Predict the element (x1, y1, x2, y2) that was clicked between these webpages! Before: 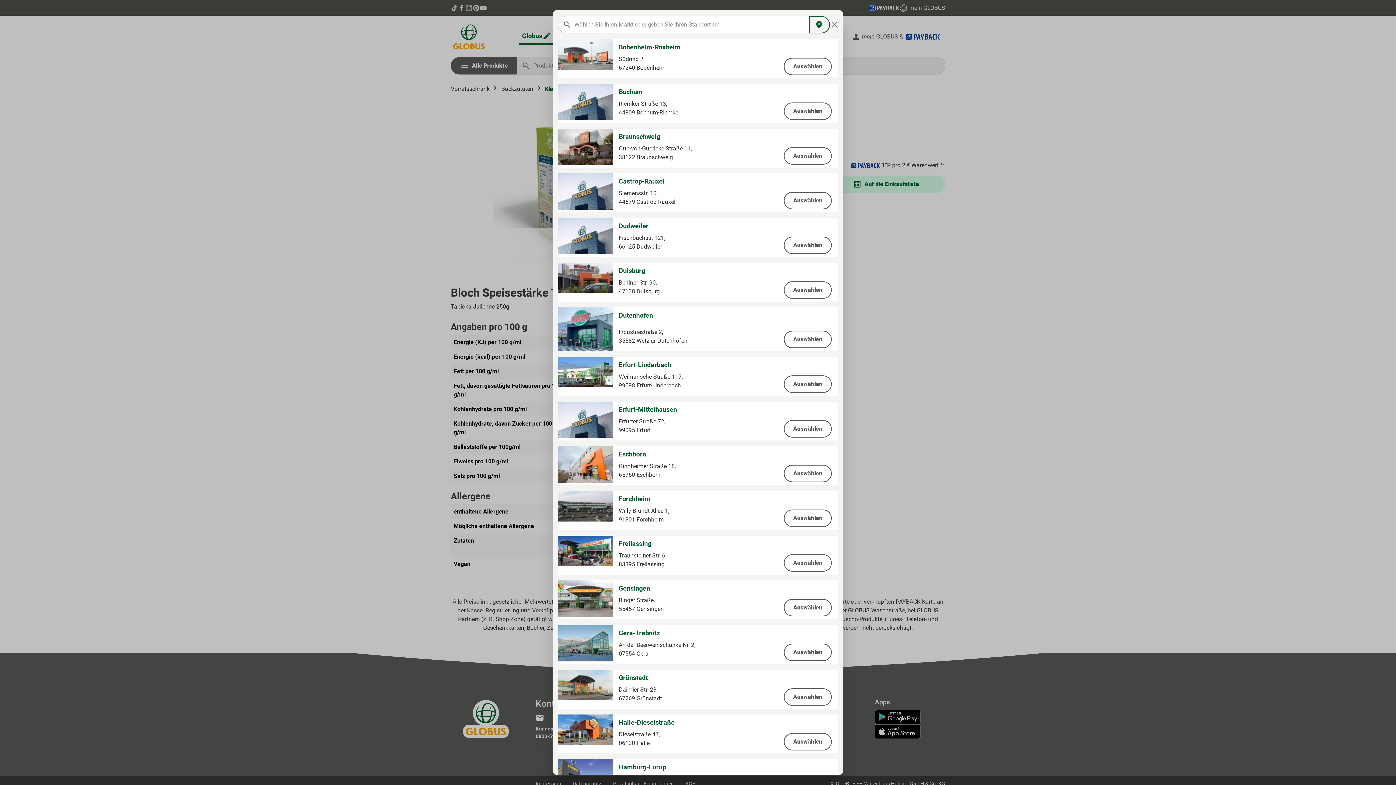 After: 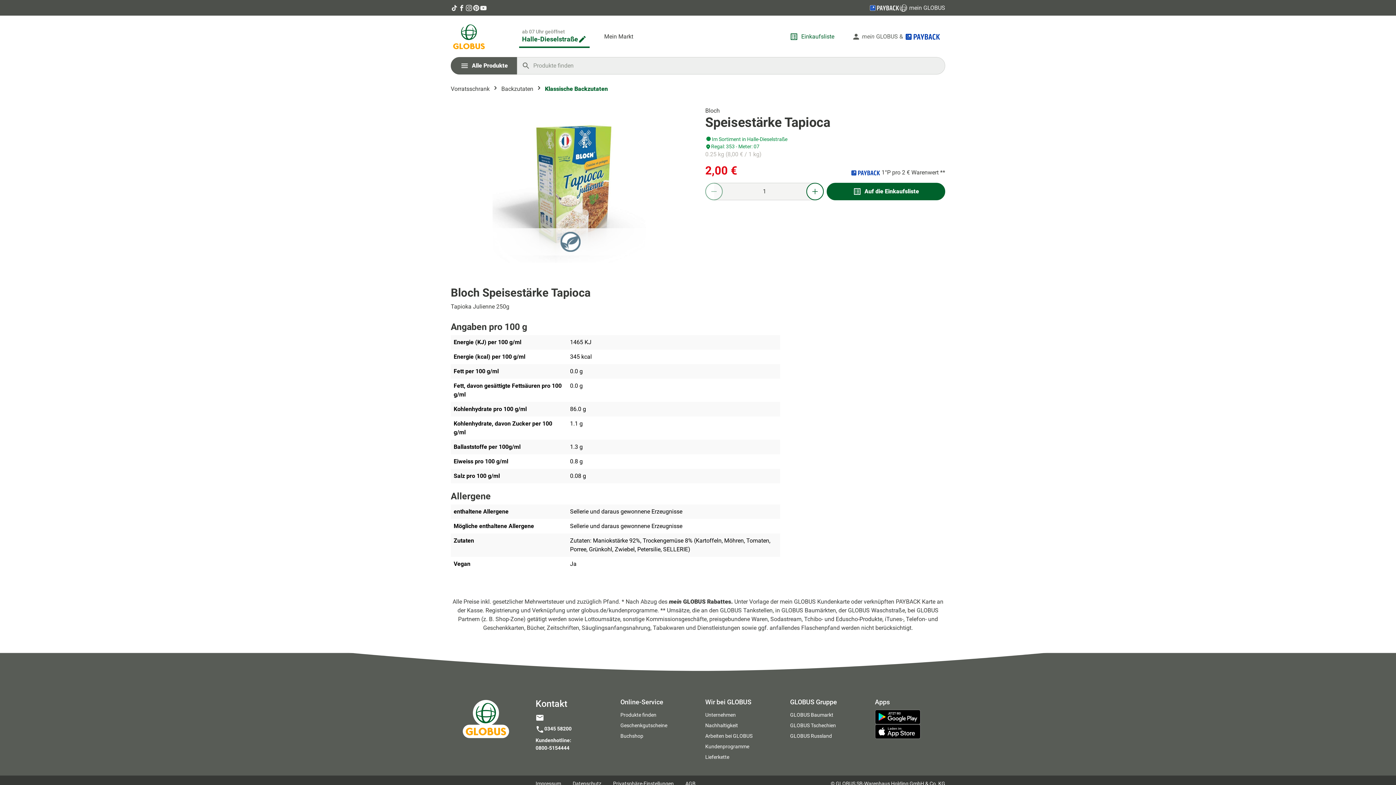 Action: bbox: (784, 733, 832, 750) label: Auswählen